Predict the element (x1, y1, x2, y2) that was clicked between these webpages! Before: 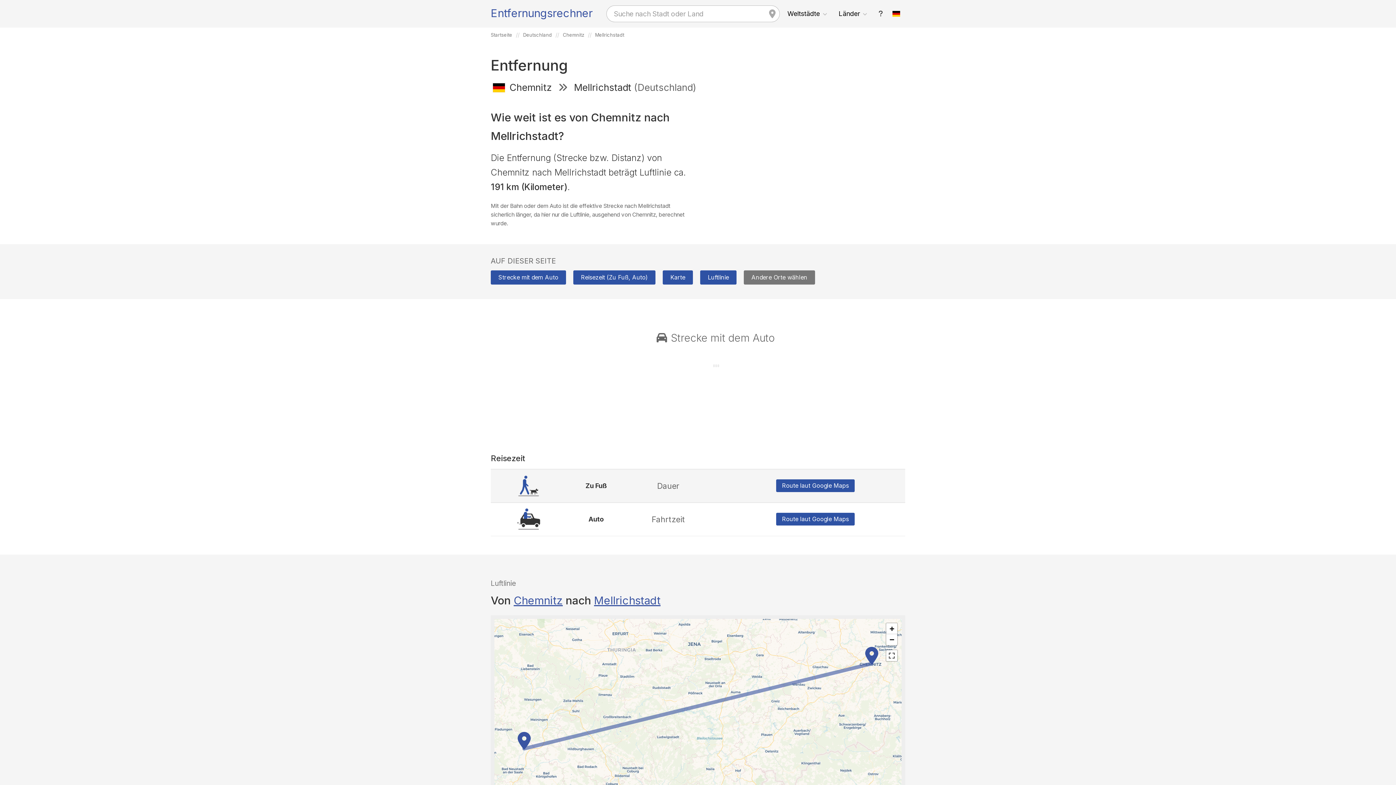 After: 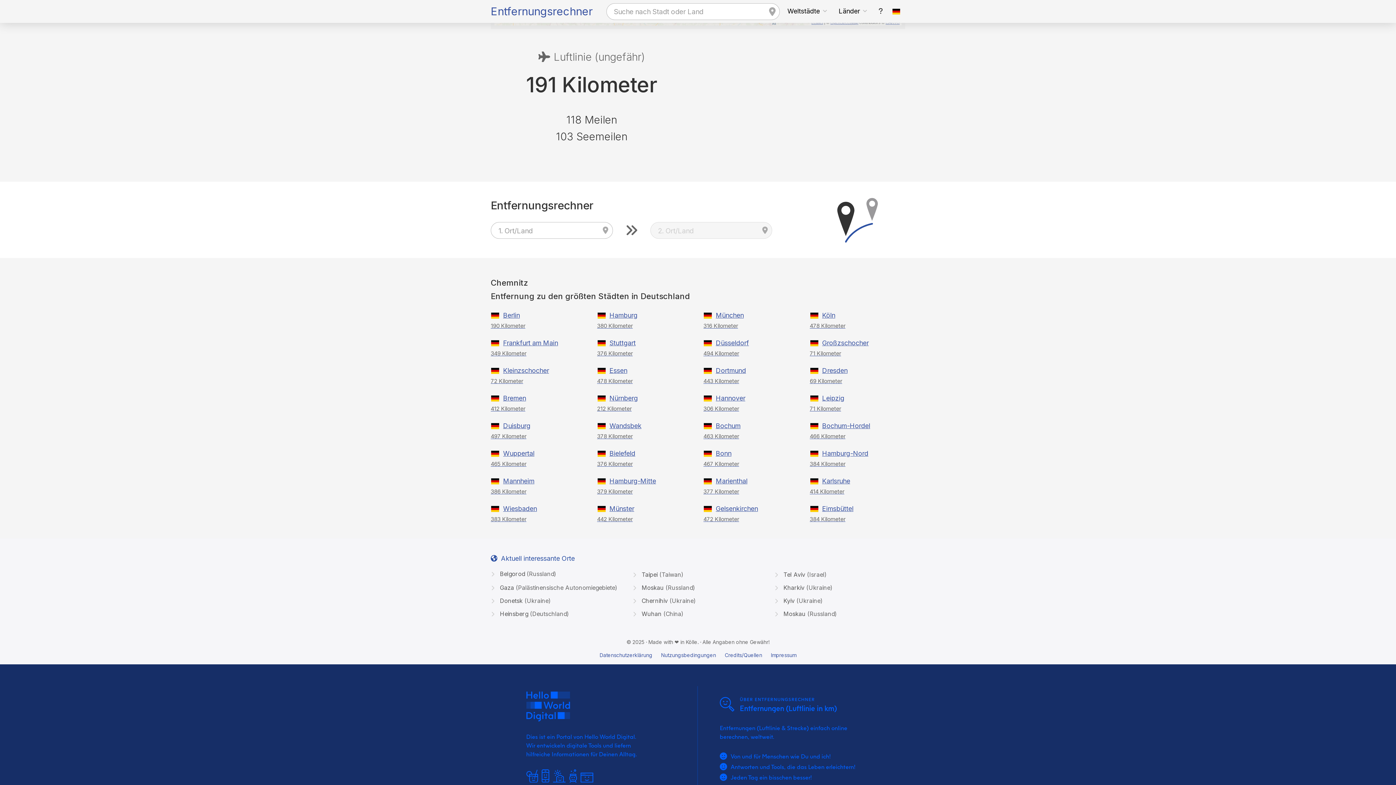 Action: bbox: (700, 270, 736, 284) label: Luftlinie